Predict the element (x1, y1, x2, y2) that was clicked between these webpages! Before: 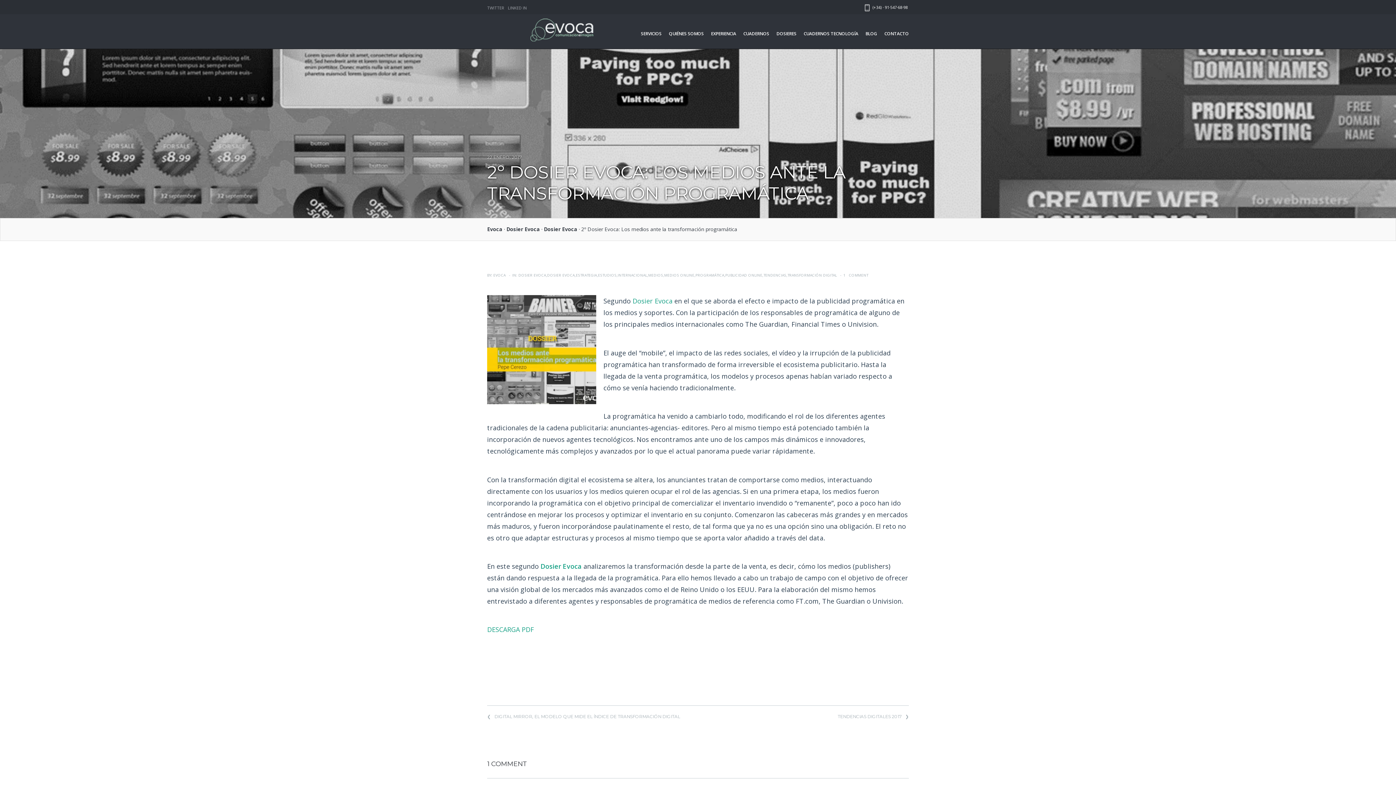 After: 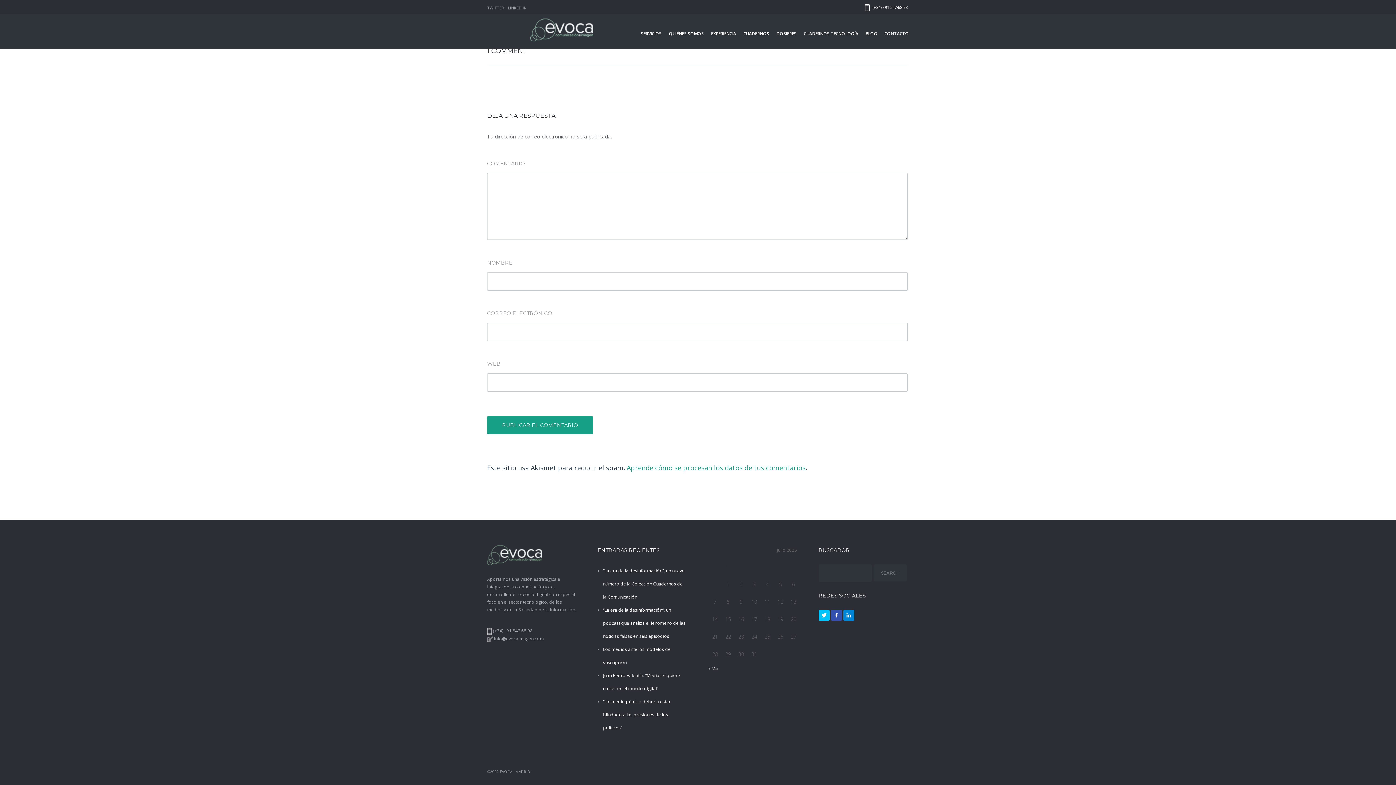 Action: bbox: (843, 272, 868, 278) label: 1   COMMENT